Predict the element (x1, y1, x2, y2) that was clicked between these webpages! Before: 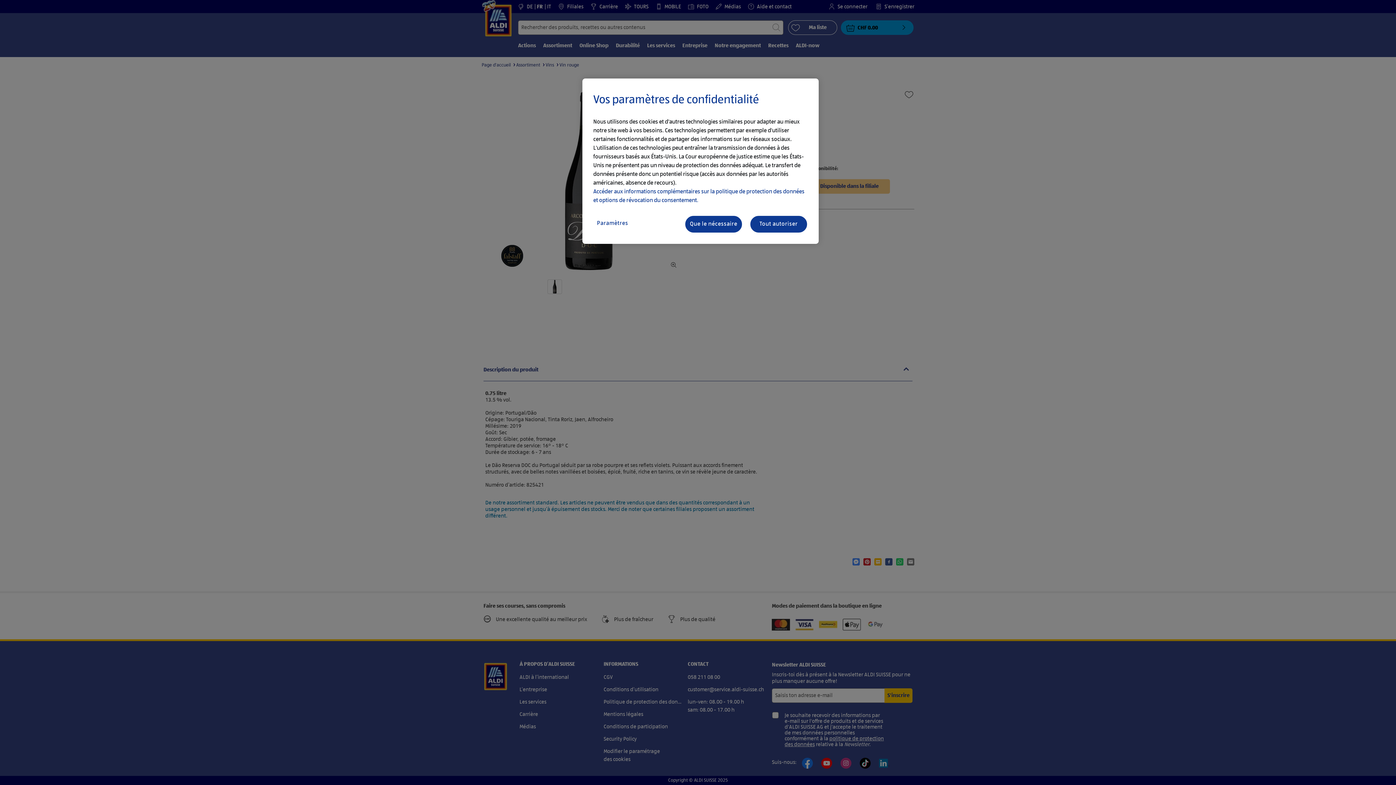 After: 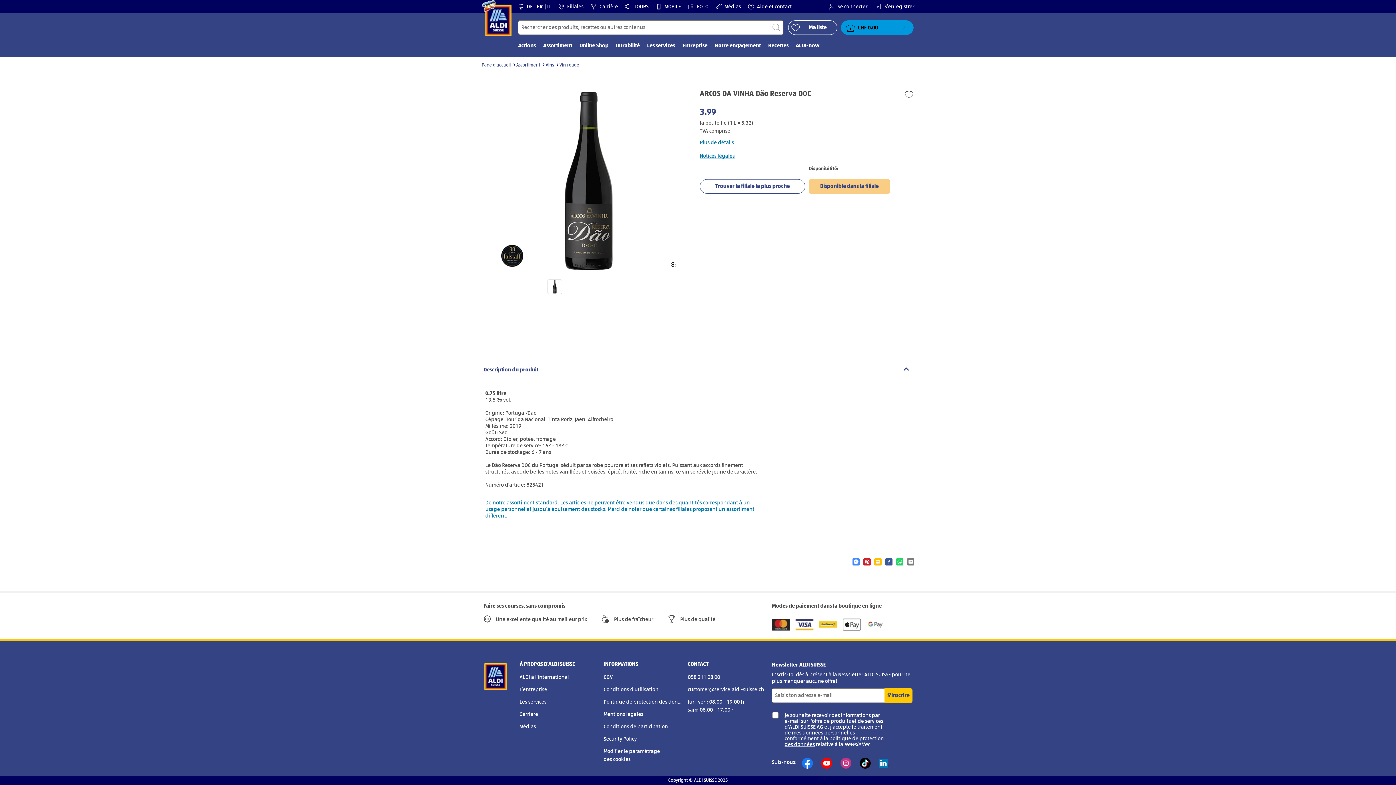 Action: label: Tout autoriser bbox: (749, 215, 808, 233)